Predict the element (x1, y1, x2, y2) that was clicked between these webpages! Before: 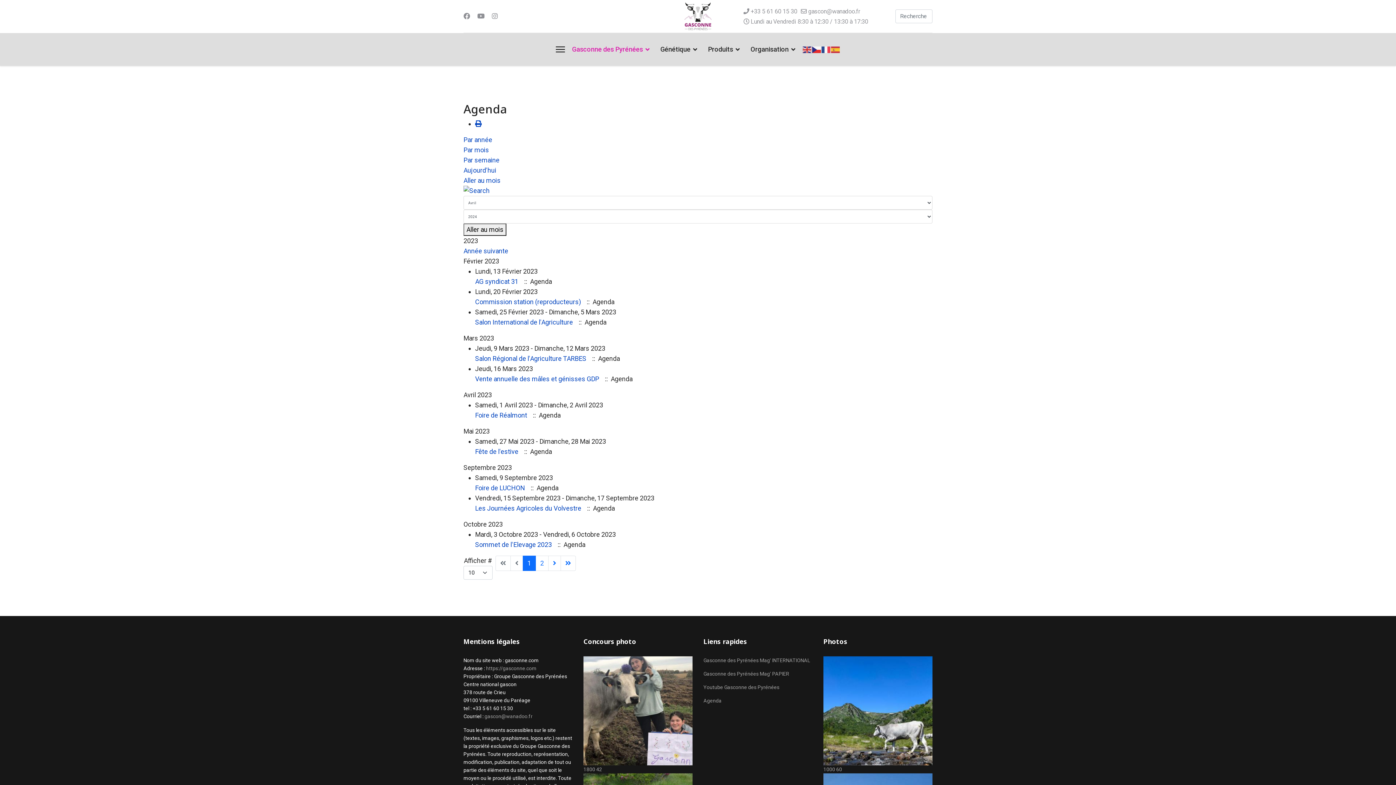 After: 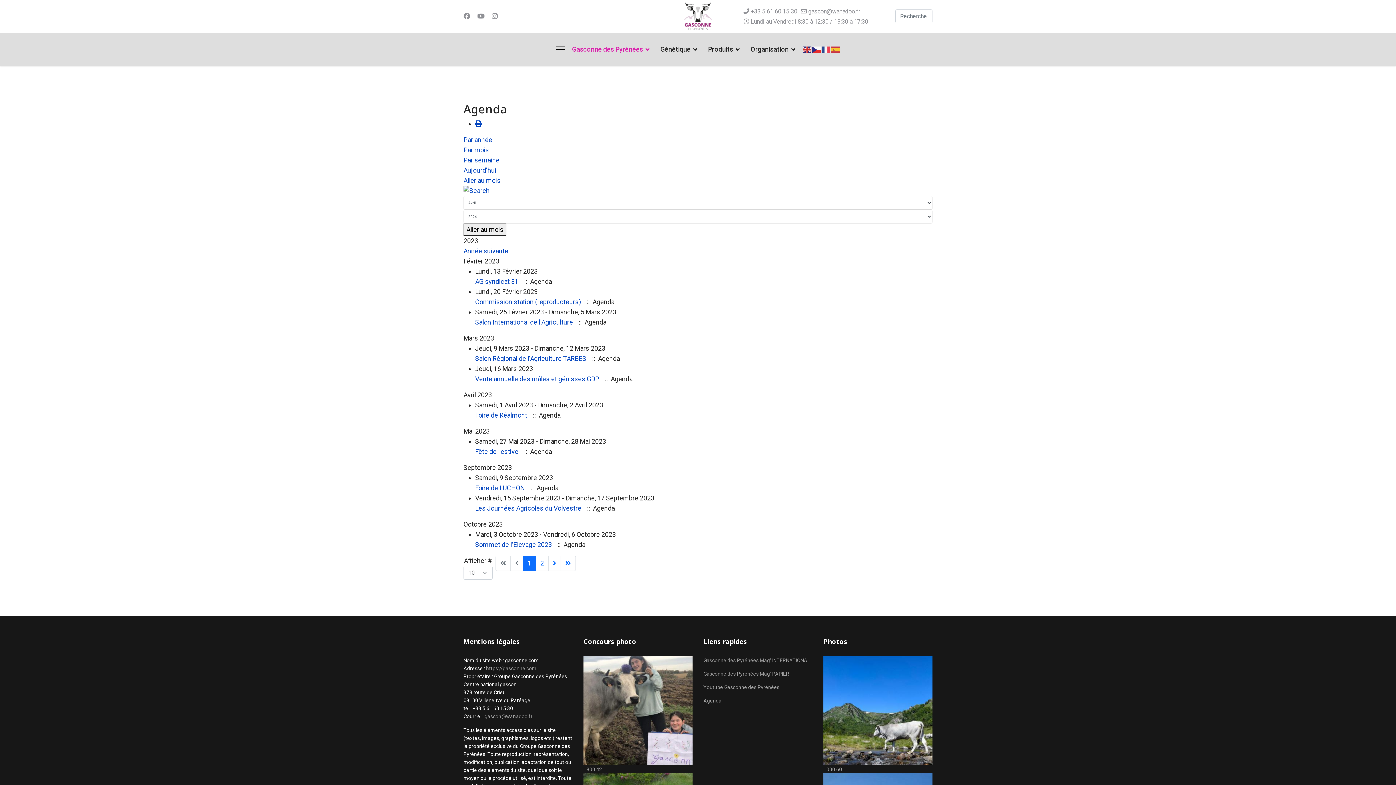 Action: label: Par année bbox: (463, 136, 492, 143)